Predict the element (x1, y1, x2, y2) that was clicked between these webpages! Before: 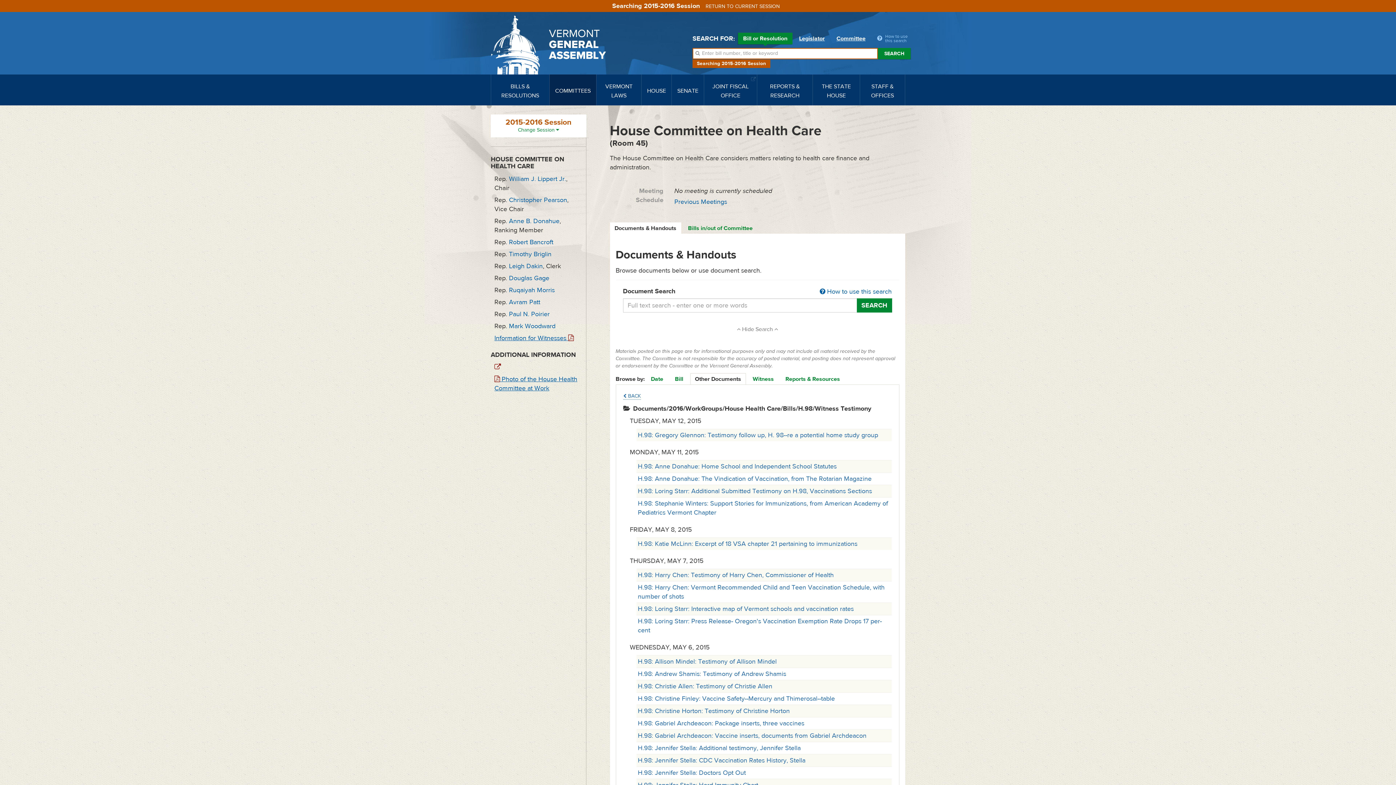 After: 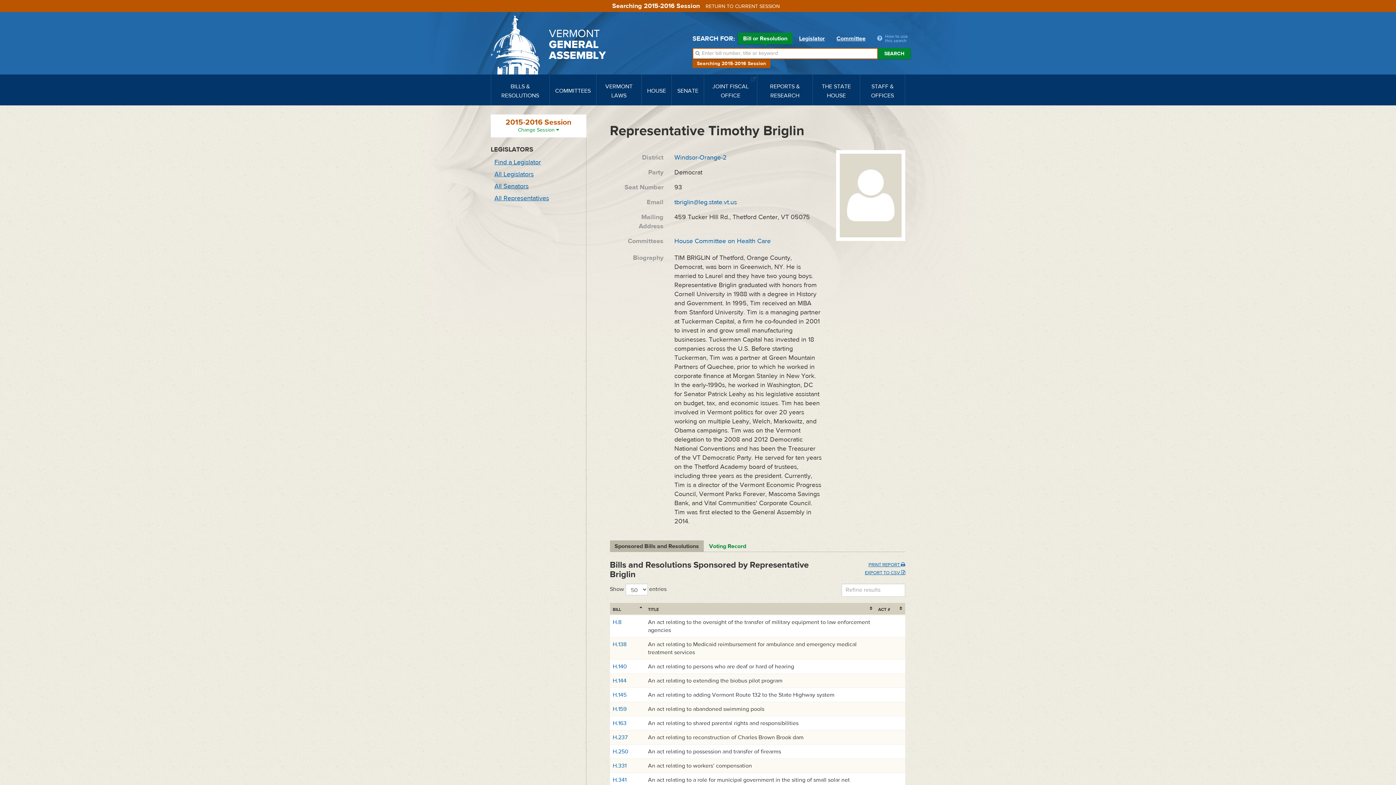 Action: label: Timothy Briglin bbox: (509, 250, 551, 258)